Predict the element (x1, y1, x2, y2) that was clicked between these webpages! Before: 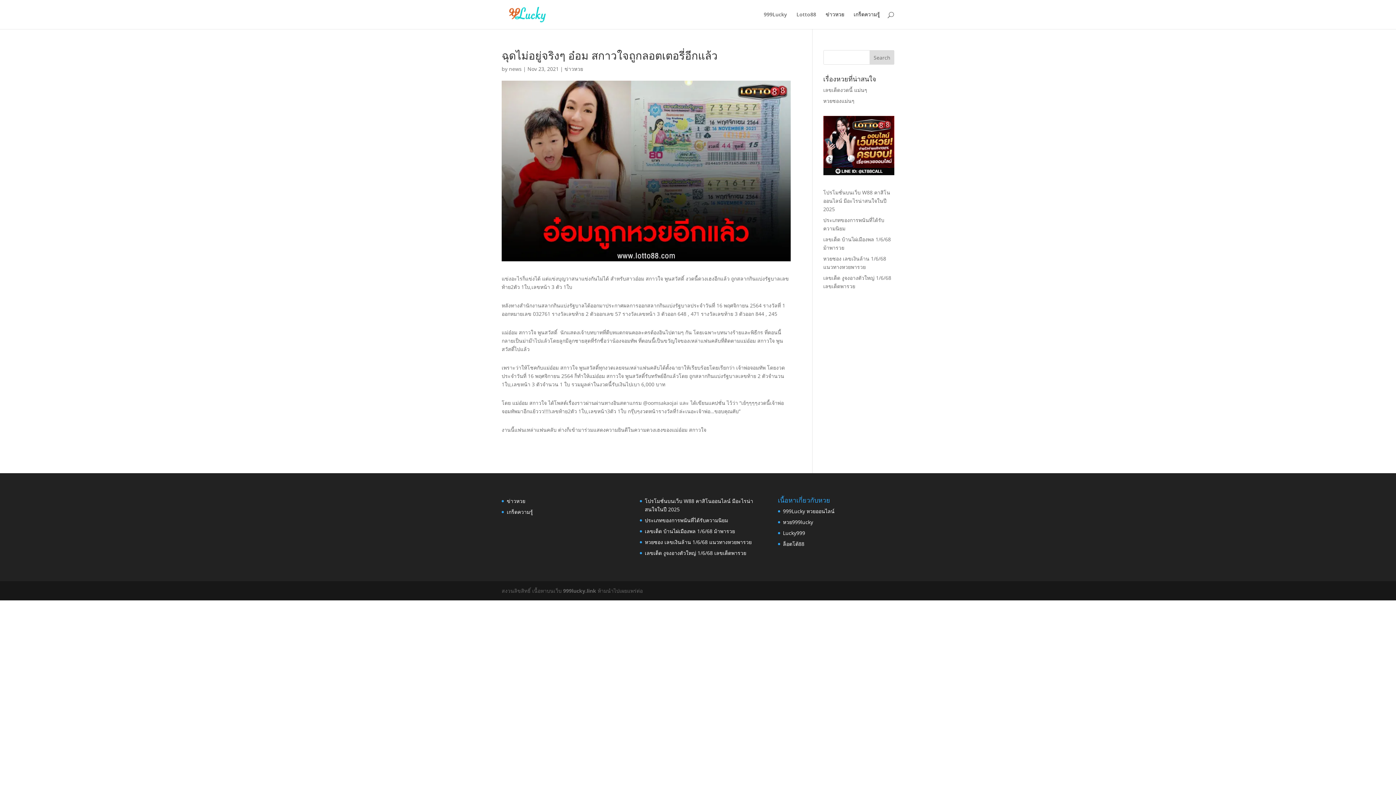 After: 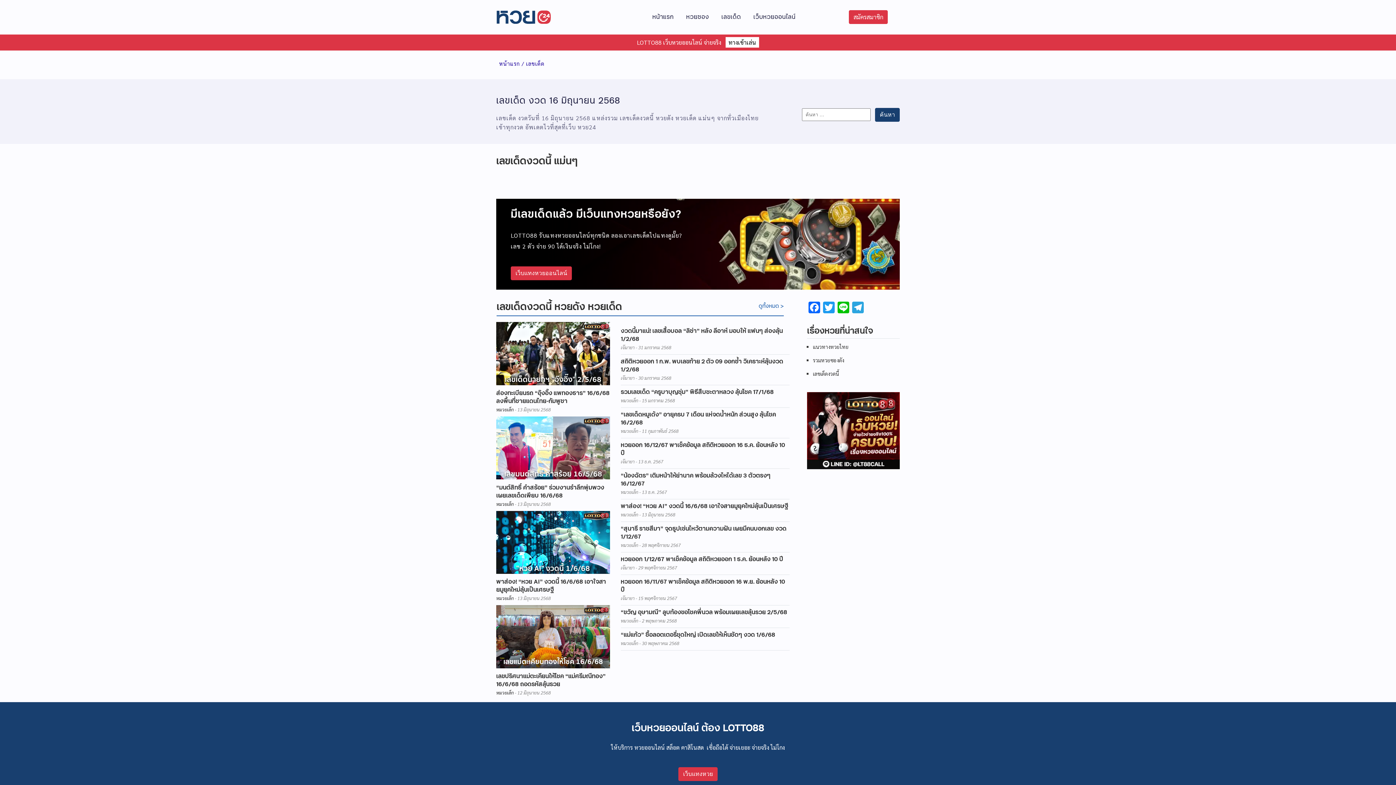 Action: label: เลขเด็ดงวดนี้ แม่นๆ bbox: (823, 86, 867, 93)